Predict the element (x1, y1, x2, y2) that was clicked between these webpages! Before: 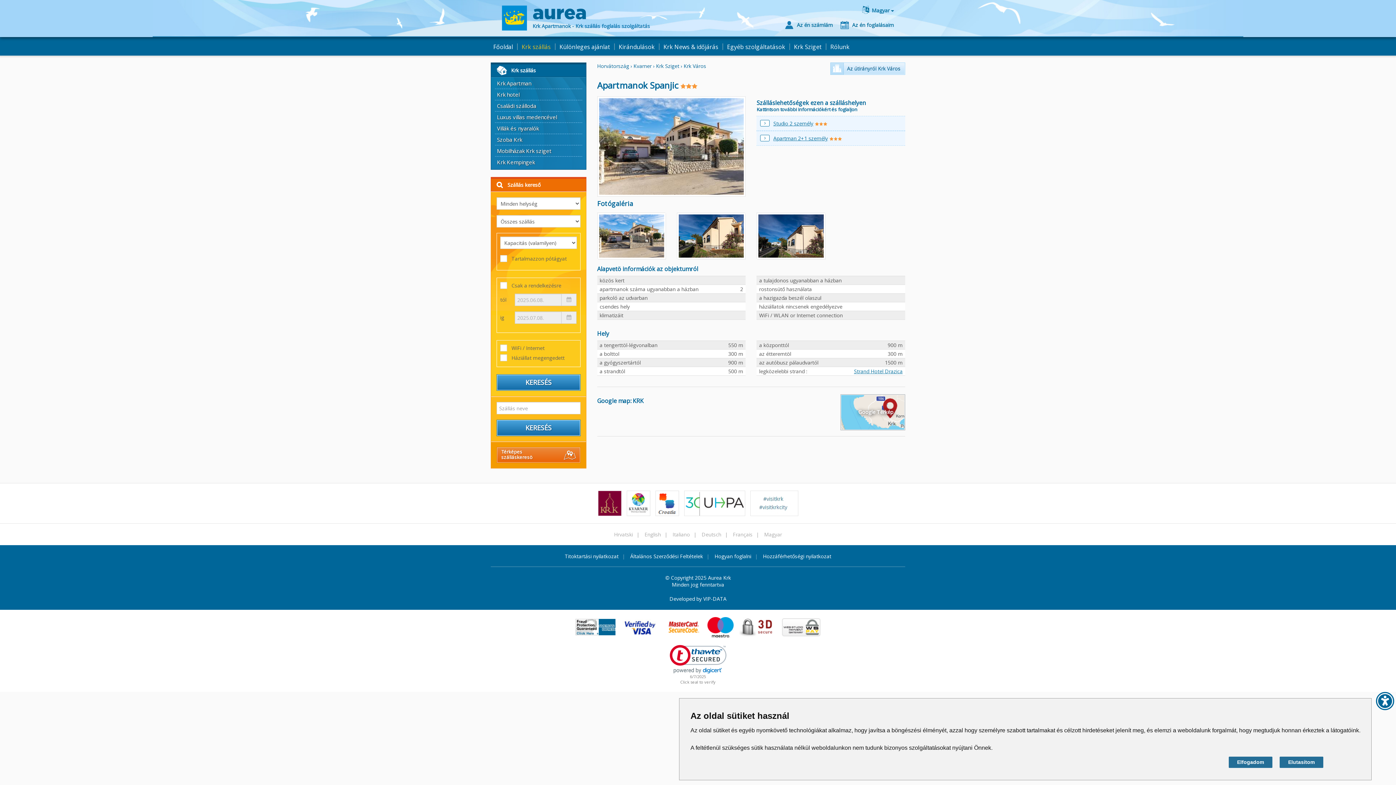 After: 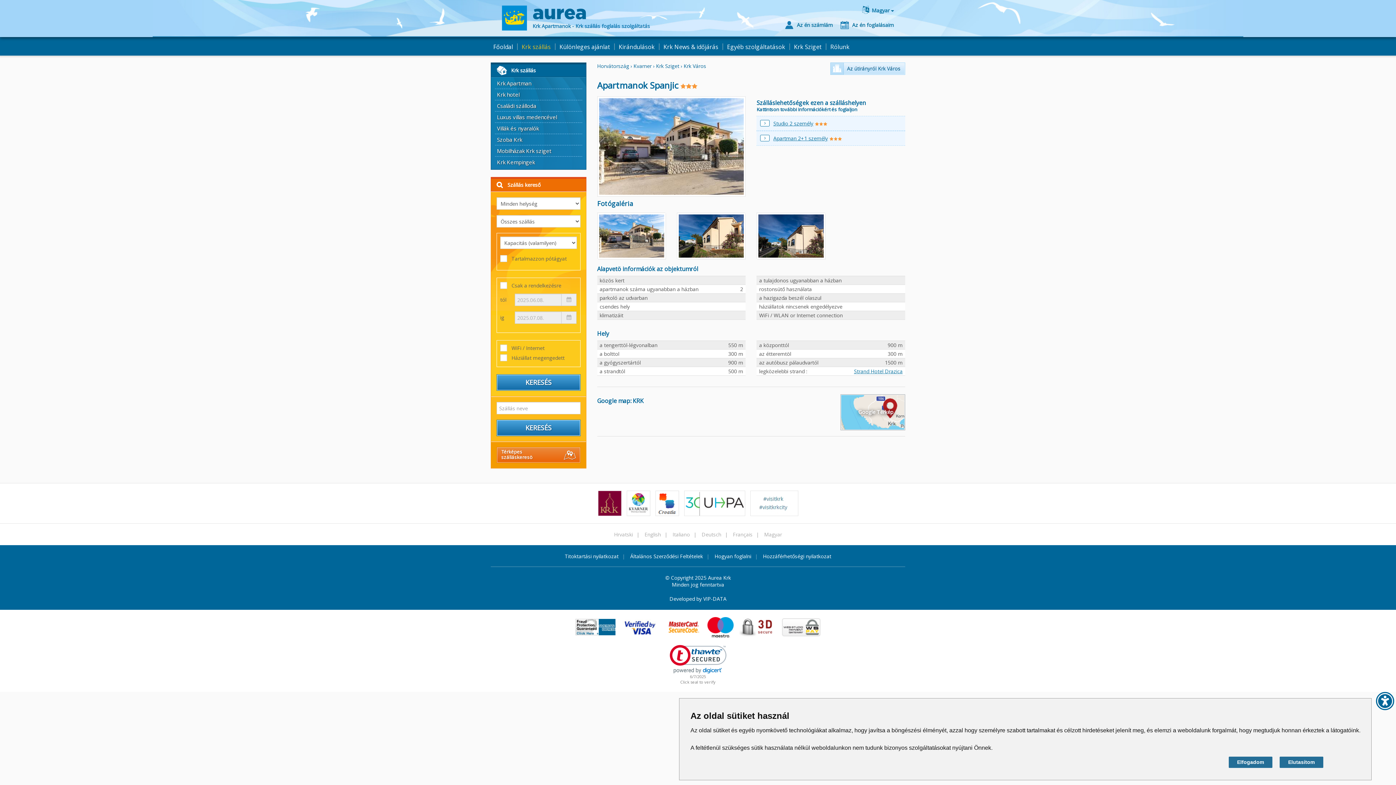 Action: bbox: (598, 490, 621, 516)